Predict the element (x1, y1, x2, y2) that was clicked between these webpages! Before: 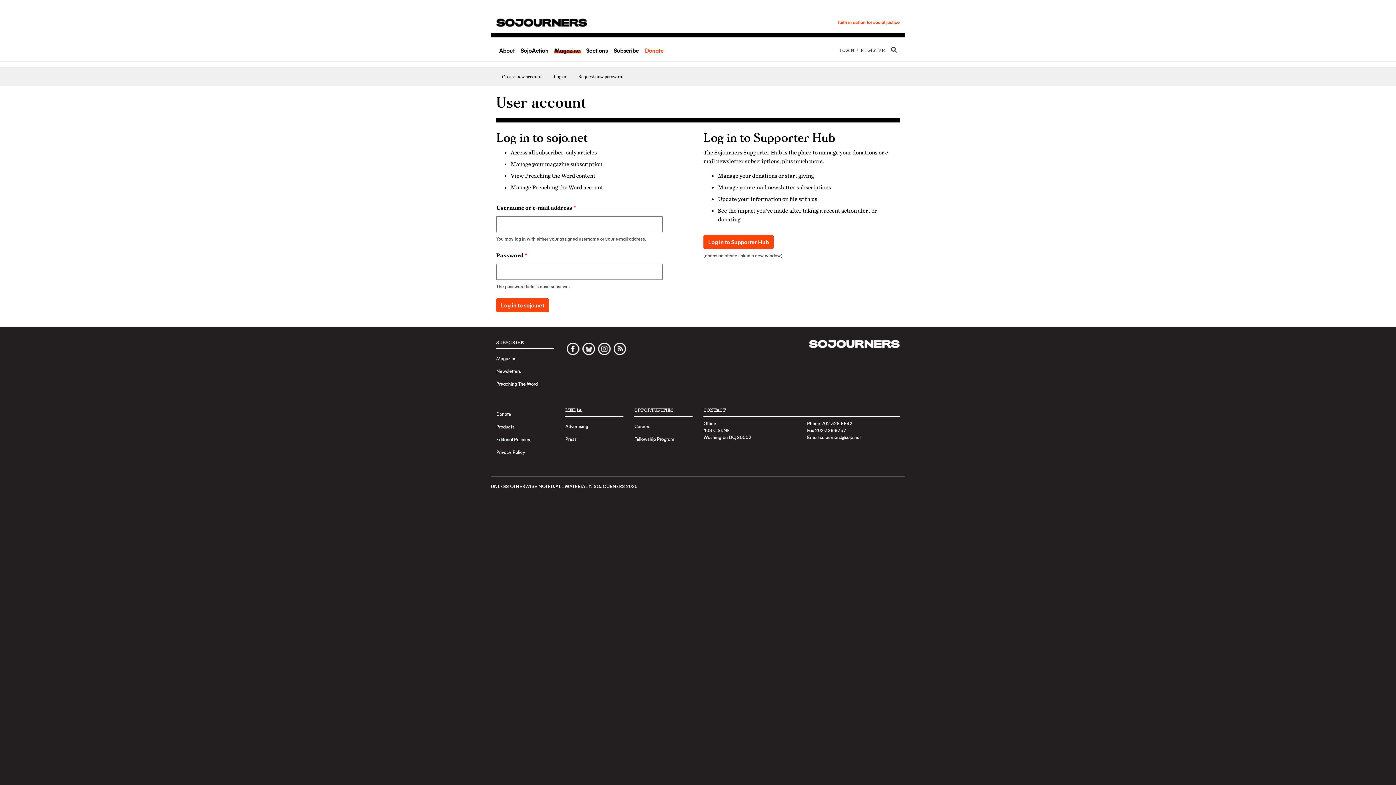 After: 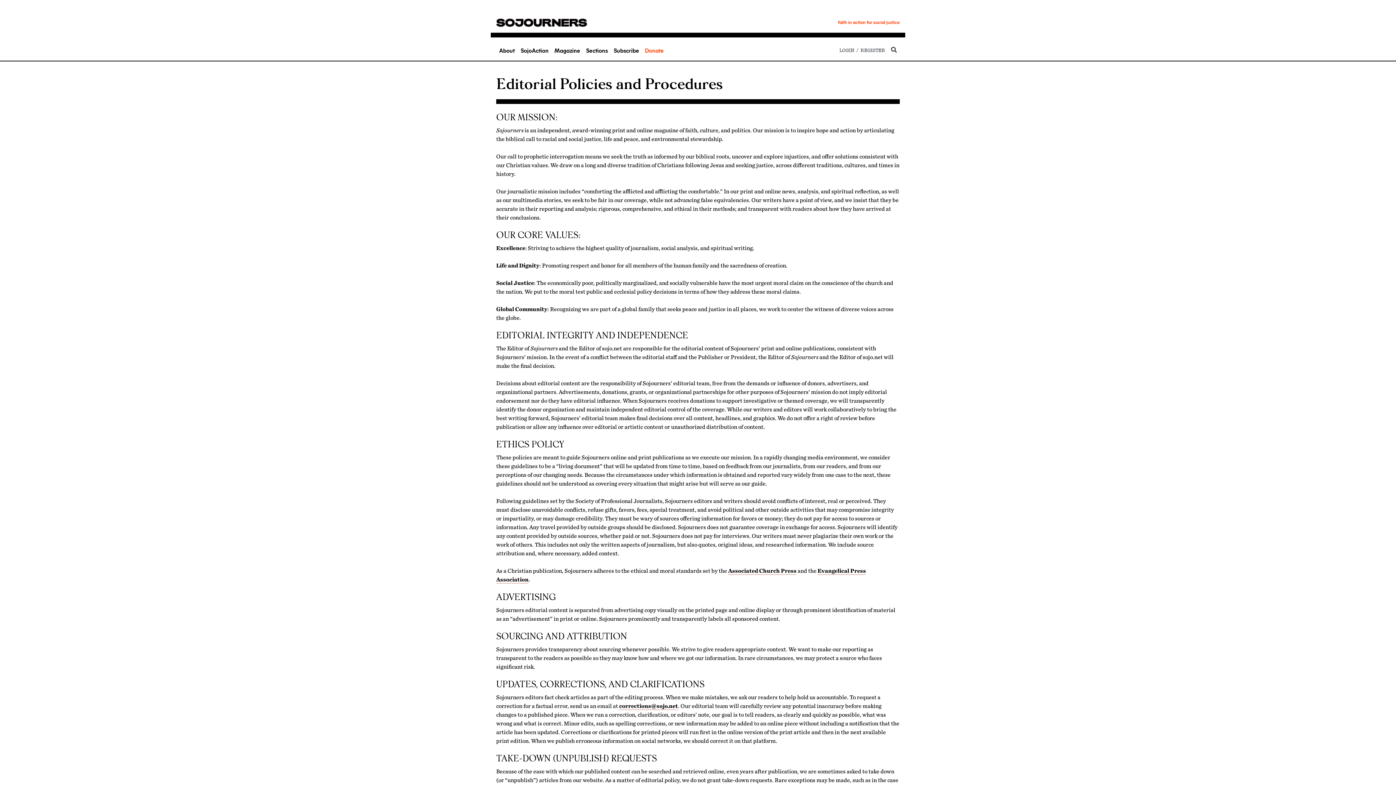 Action: bbox: (496, 433, 554, 445) label: Editorial Policies